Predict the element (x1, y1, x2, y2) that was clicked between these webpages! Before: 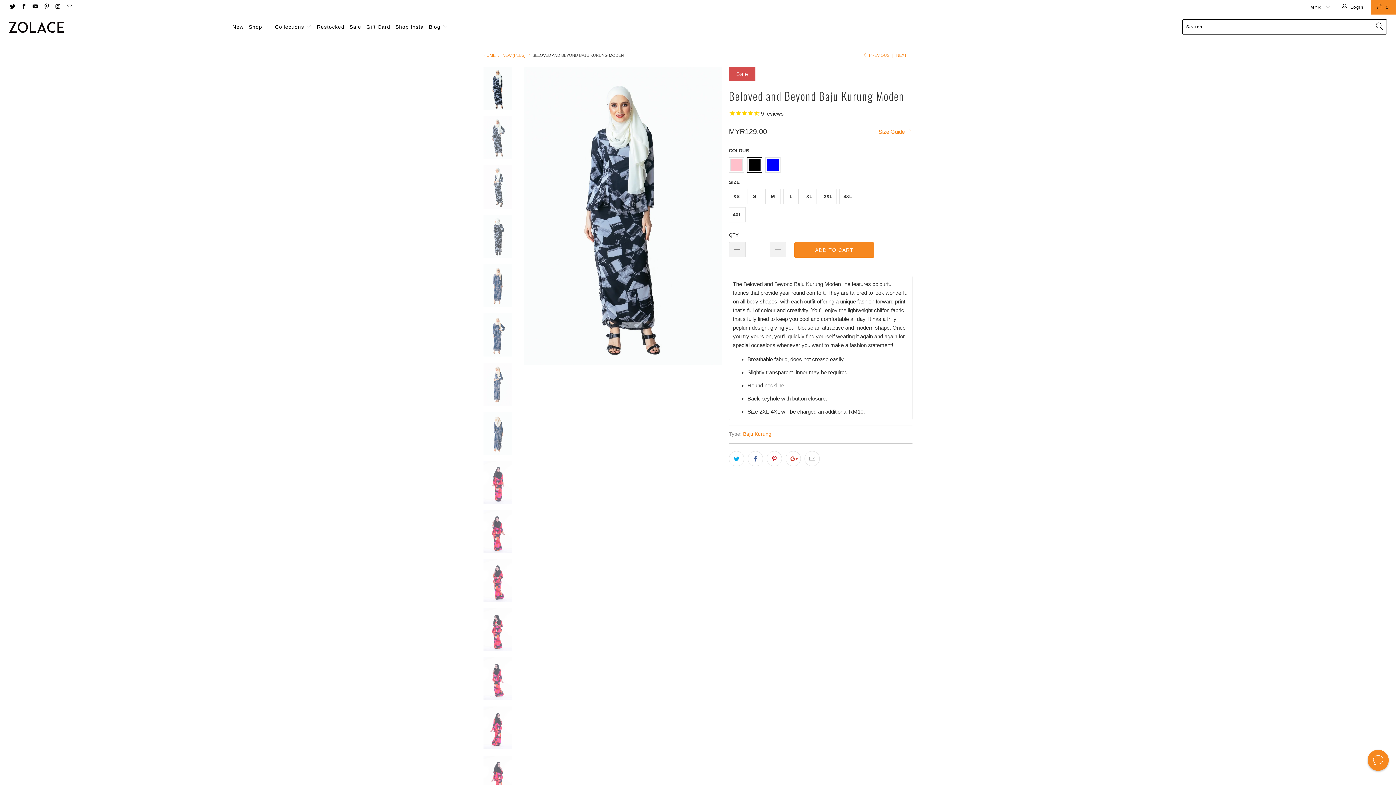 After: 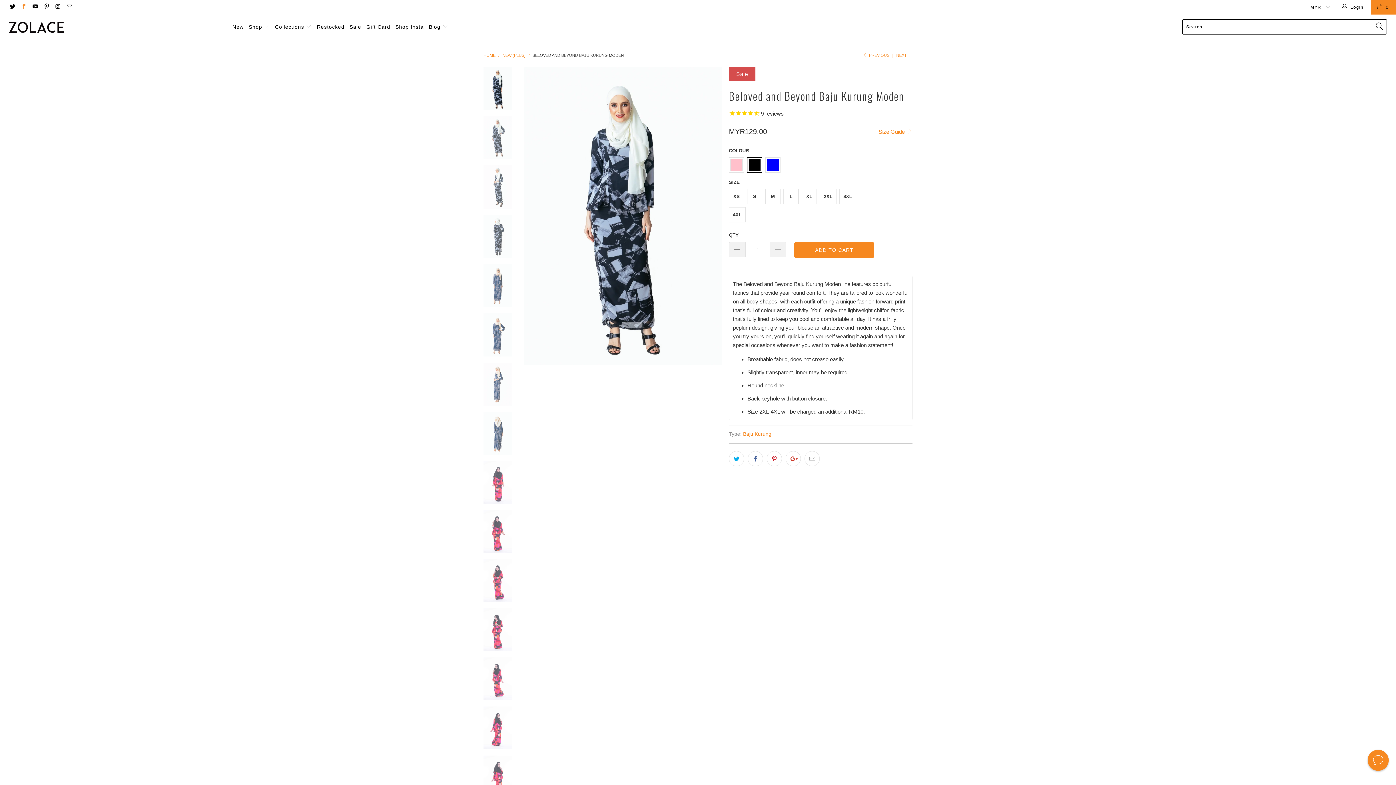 Action: bbox: (20, 4, 26, 9)